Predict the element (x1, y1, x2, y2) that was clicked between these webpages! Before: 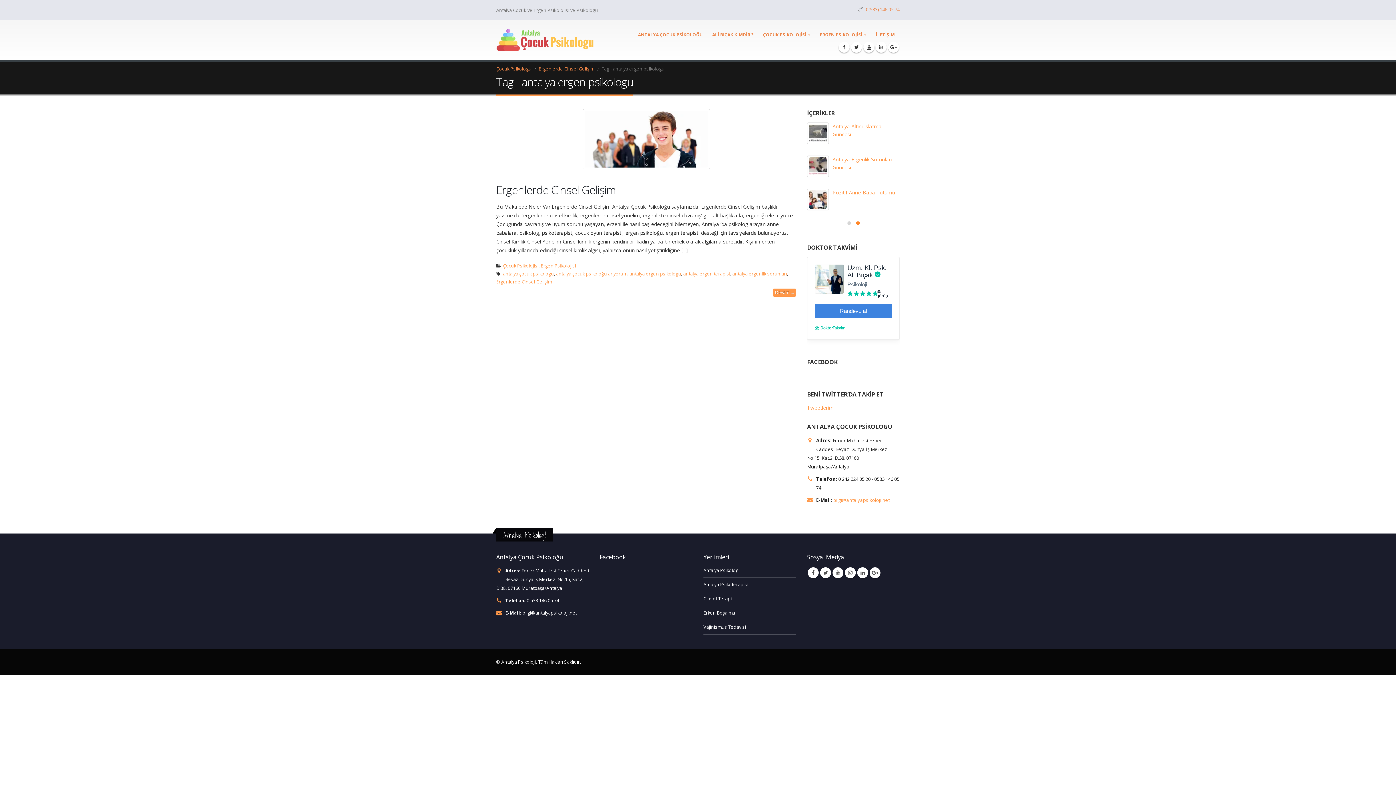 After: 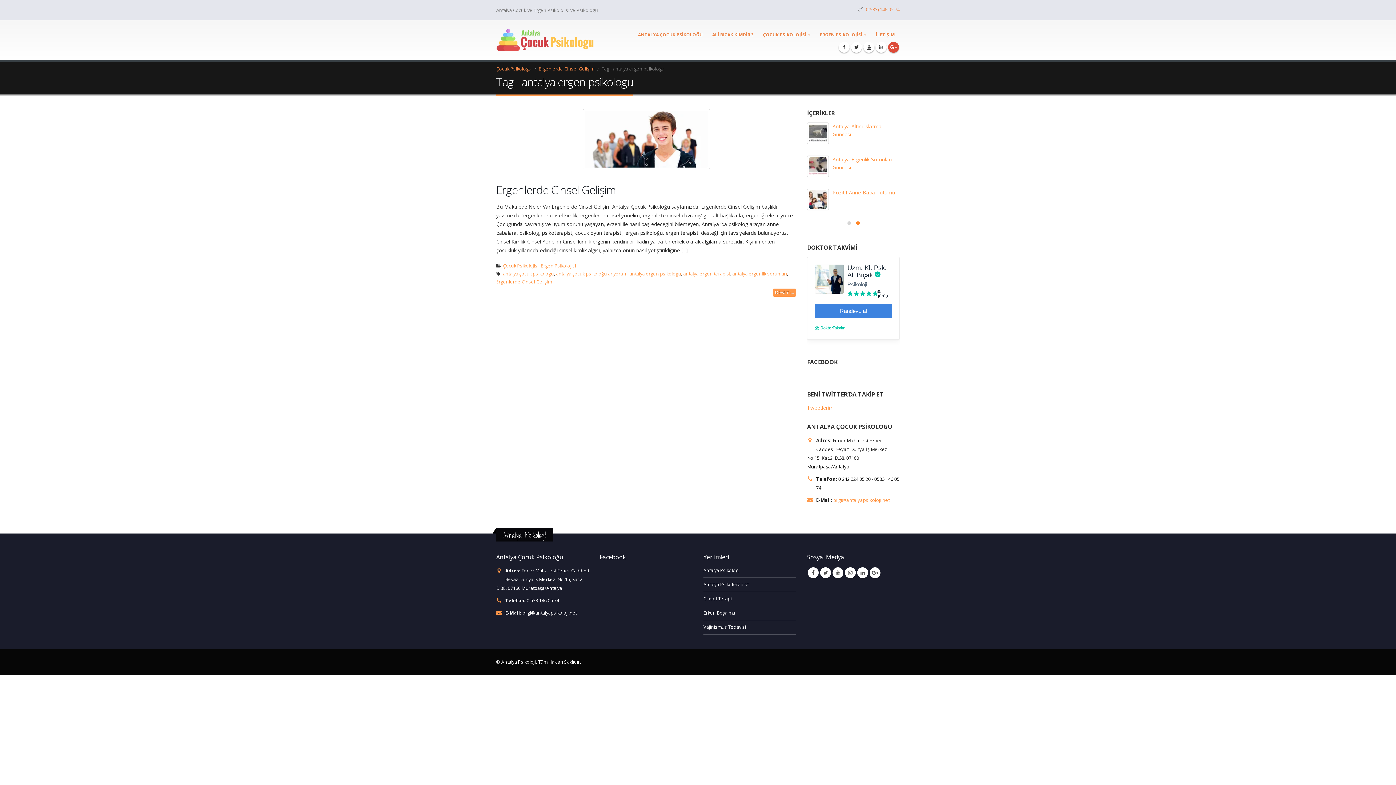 Action: bbox: (888, 41, 899, 52)